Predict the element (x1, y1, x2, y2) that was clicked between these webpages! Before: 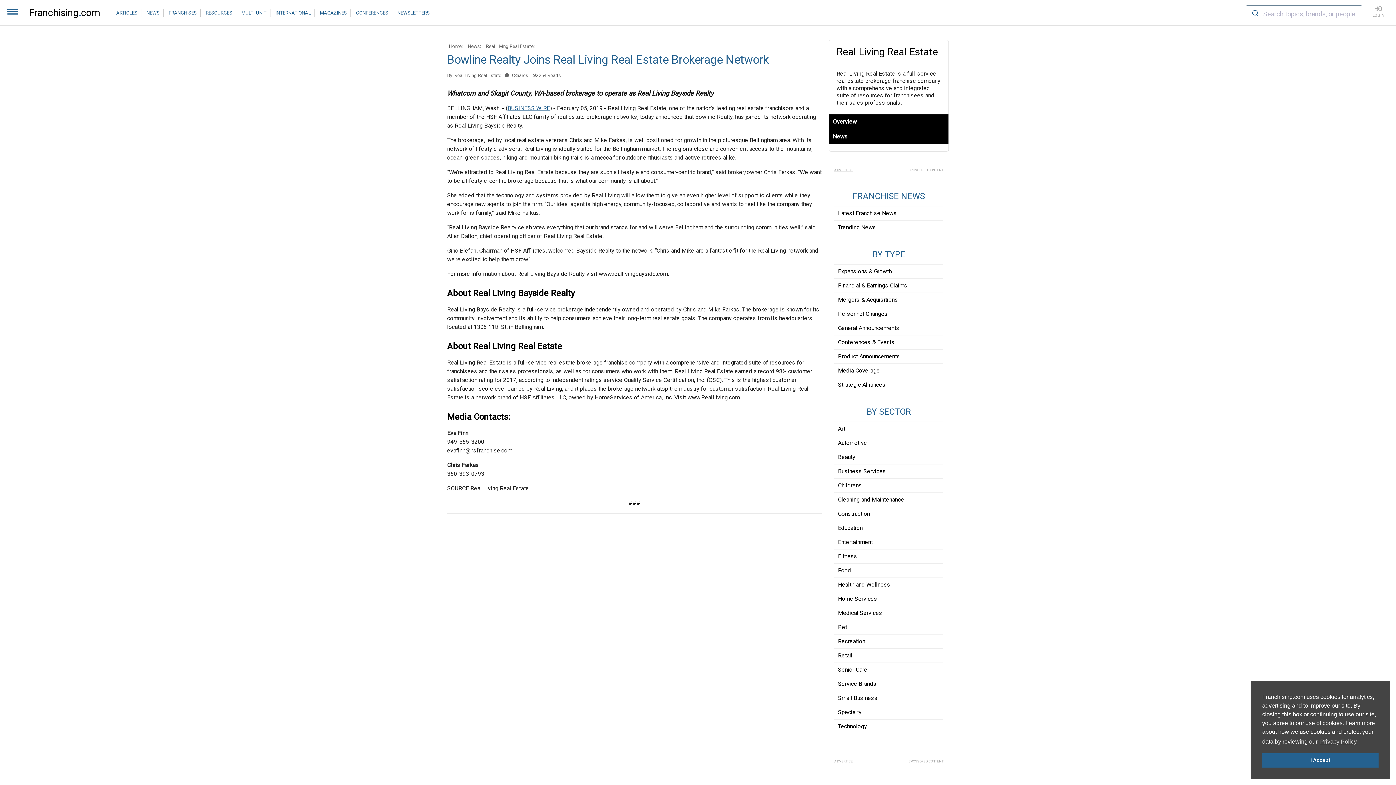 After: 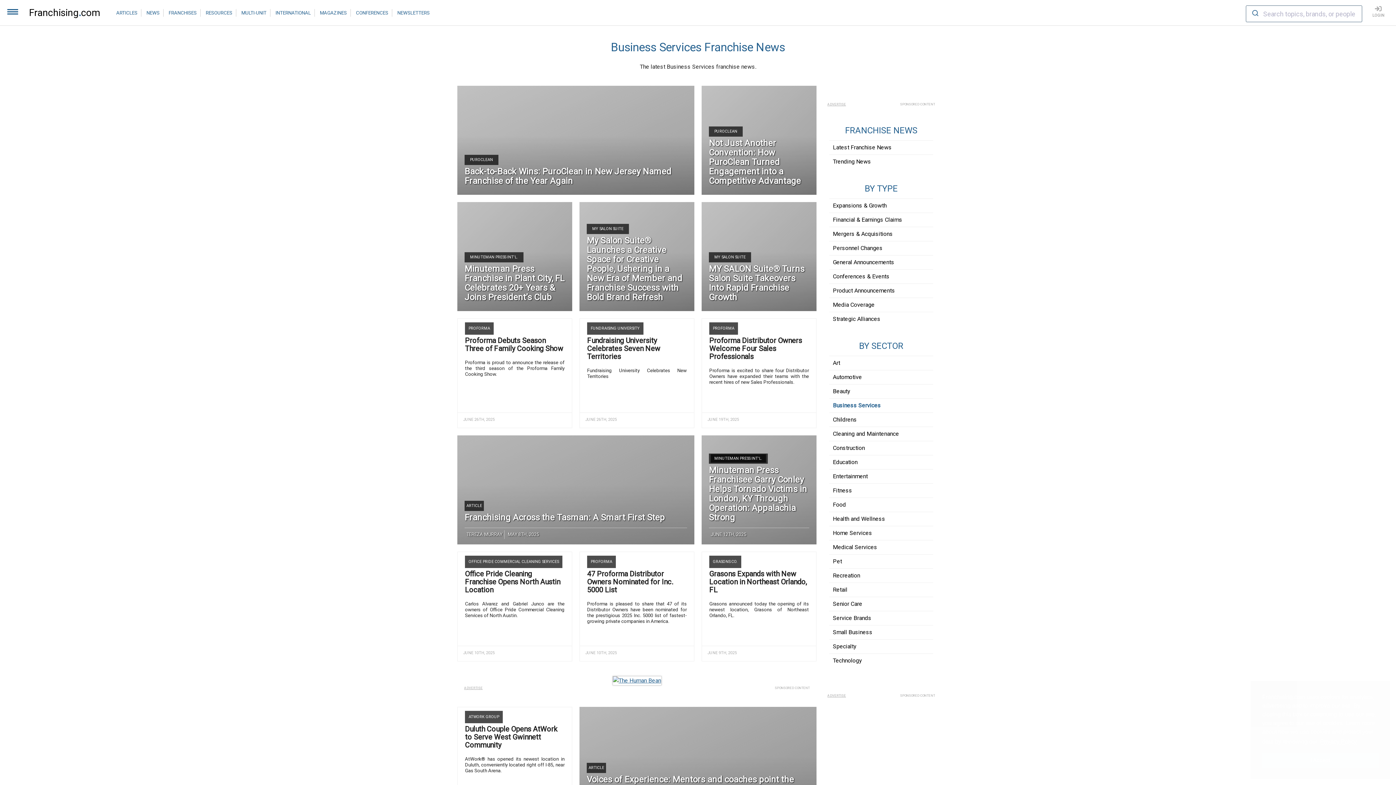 Action: label: Business Services bbox: (834, 464, 943, 478)